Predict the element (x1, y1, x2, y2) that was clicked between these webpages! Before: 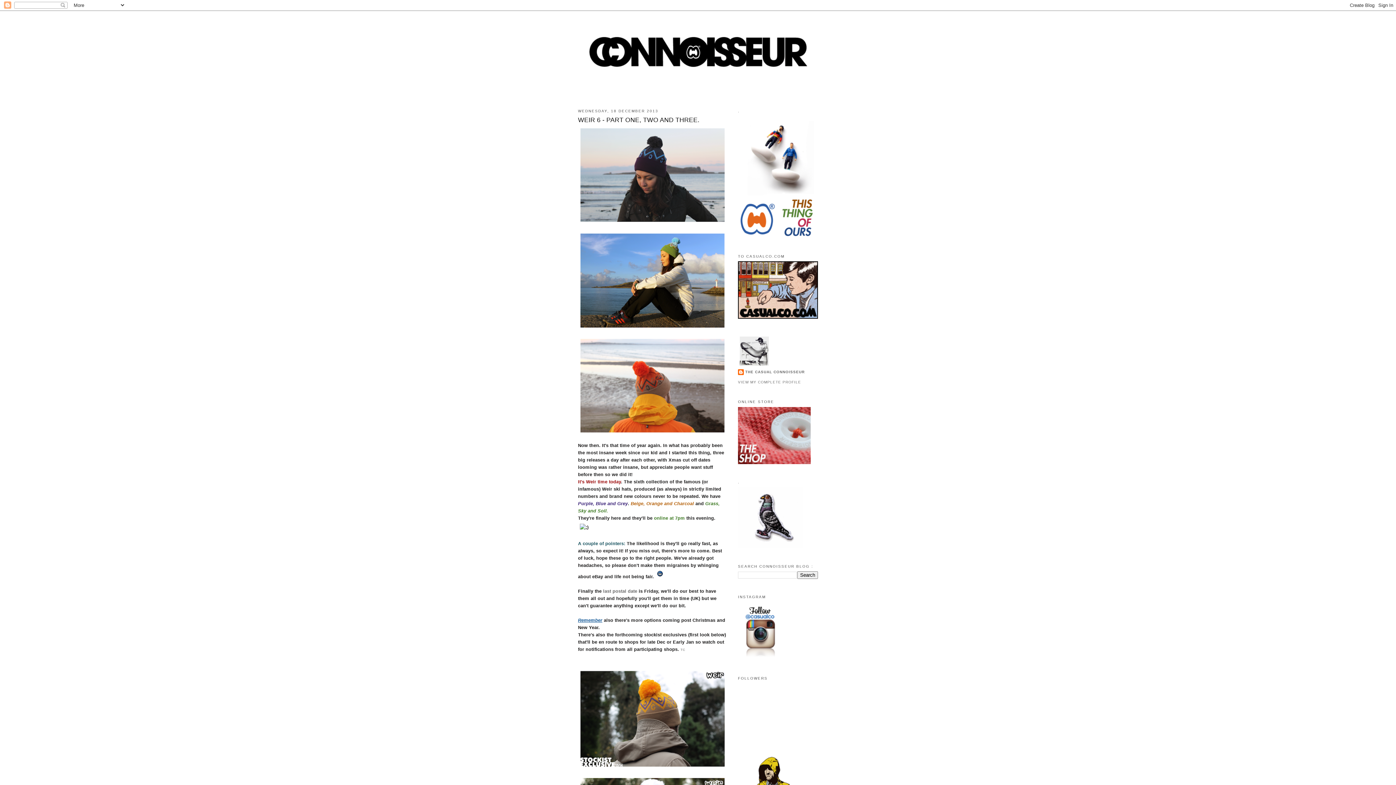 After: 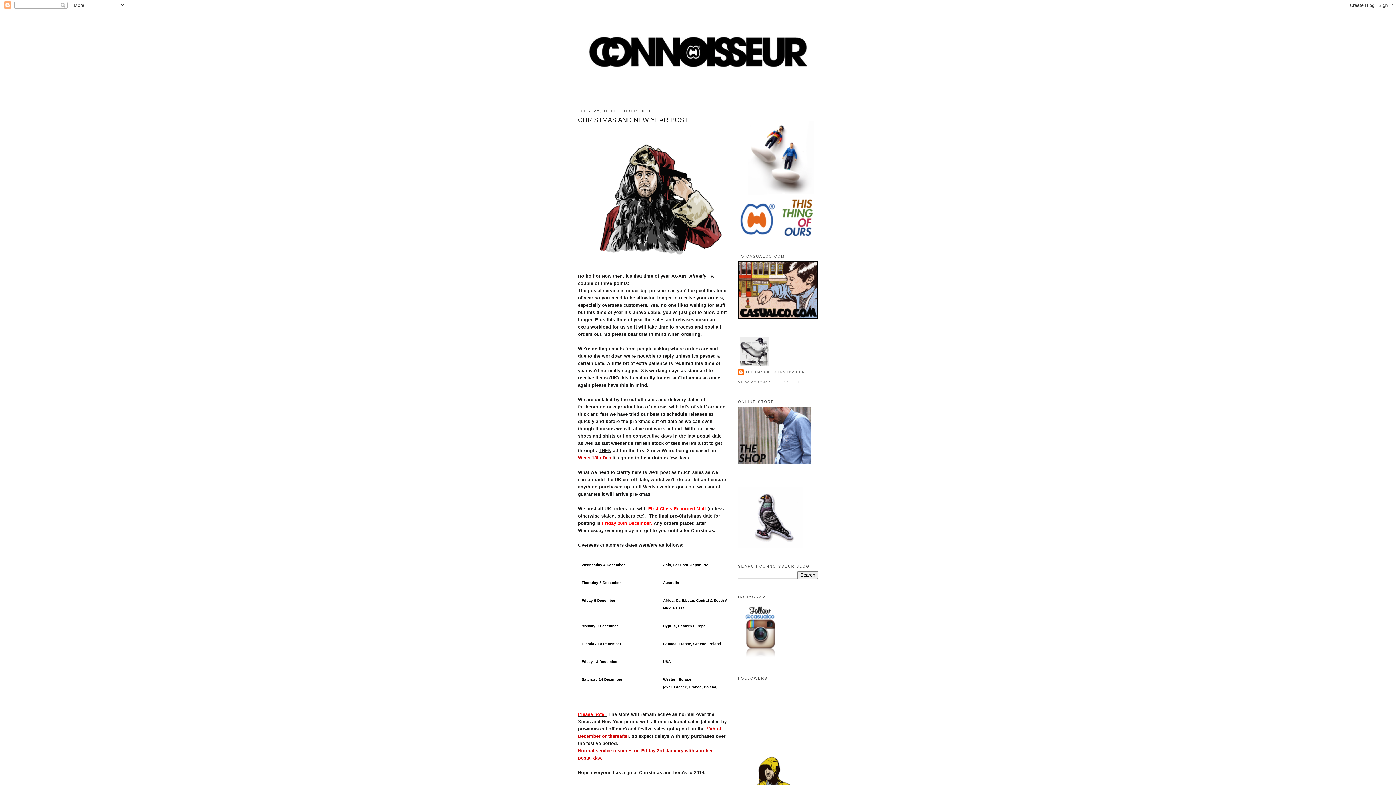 Action: bbox: (601, 589, 637, 594) label:  last postal date